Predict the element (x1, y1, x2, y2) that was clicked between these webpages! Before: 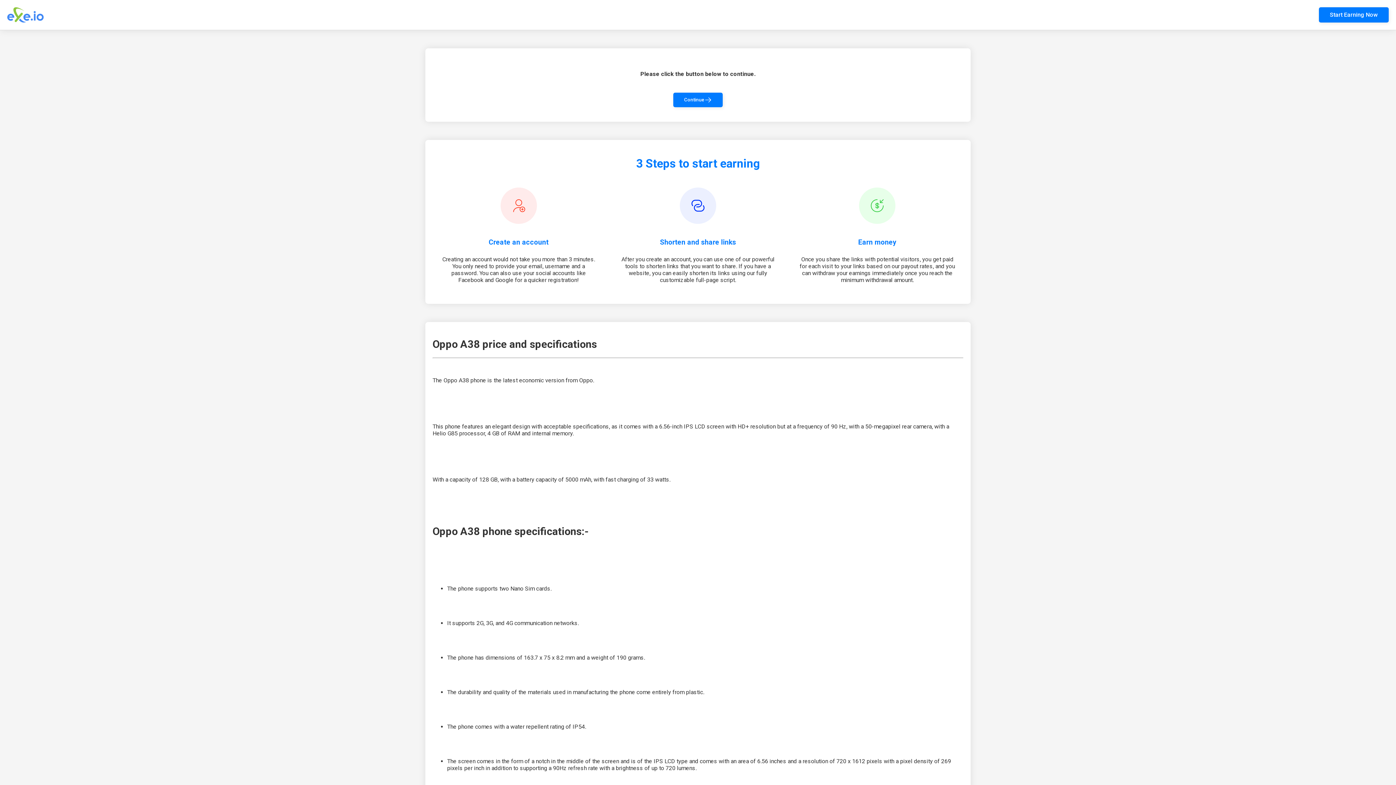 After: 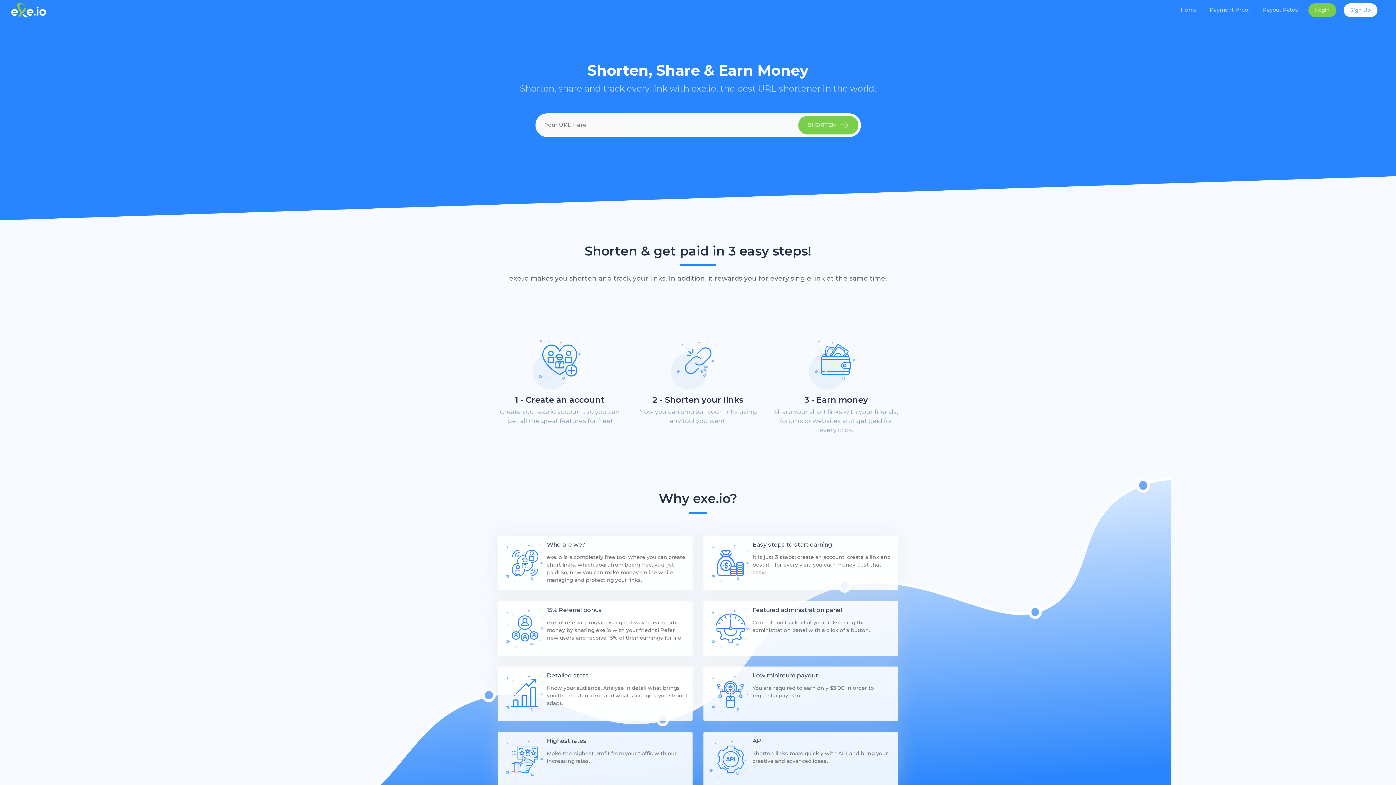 Action: label: Start Earning Now bbox: (1319, 7, 1389, 22)